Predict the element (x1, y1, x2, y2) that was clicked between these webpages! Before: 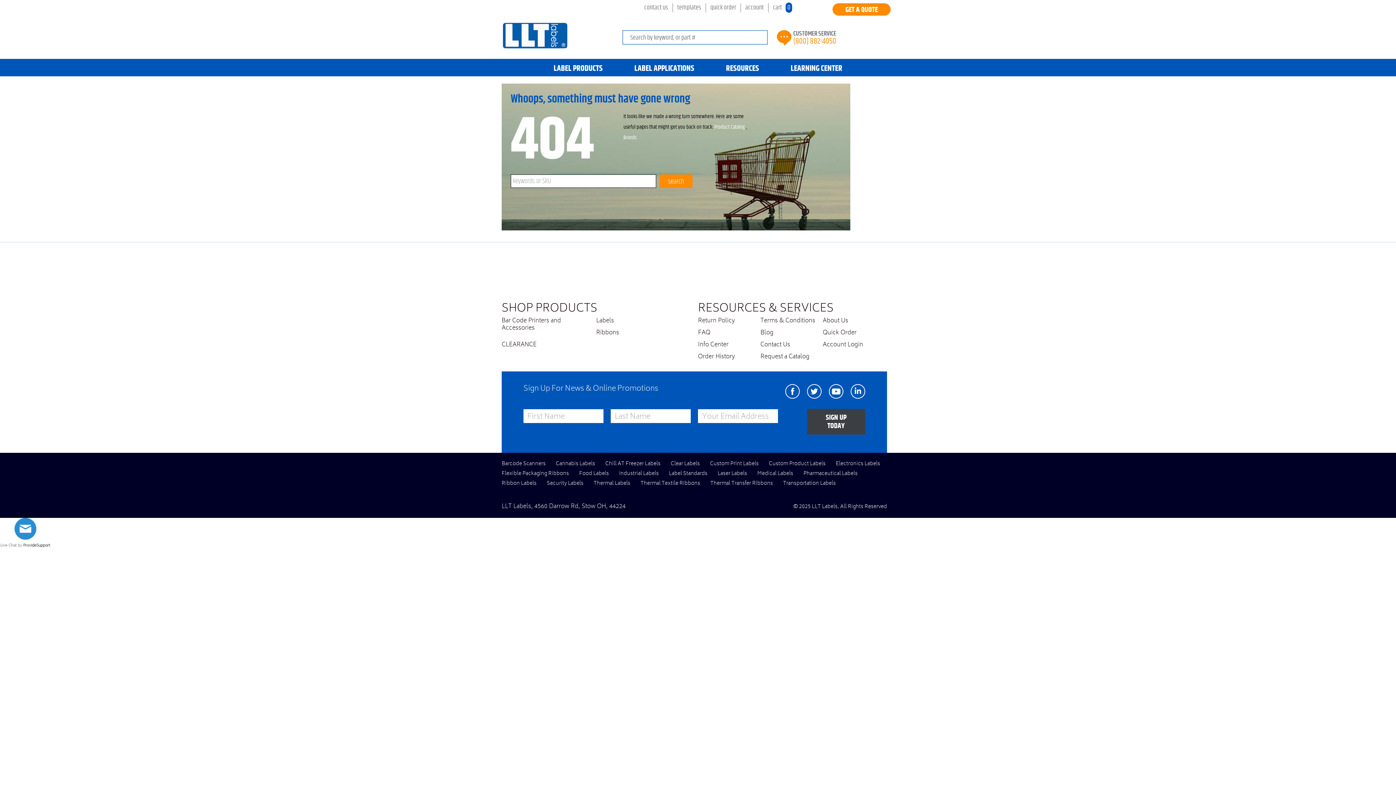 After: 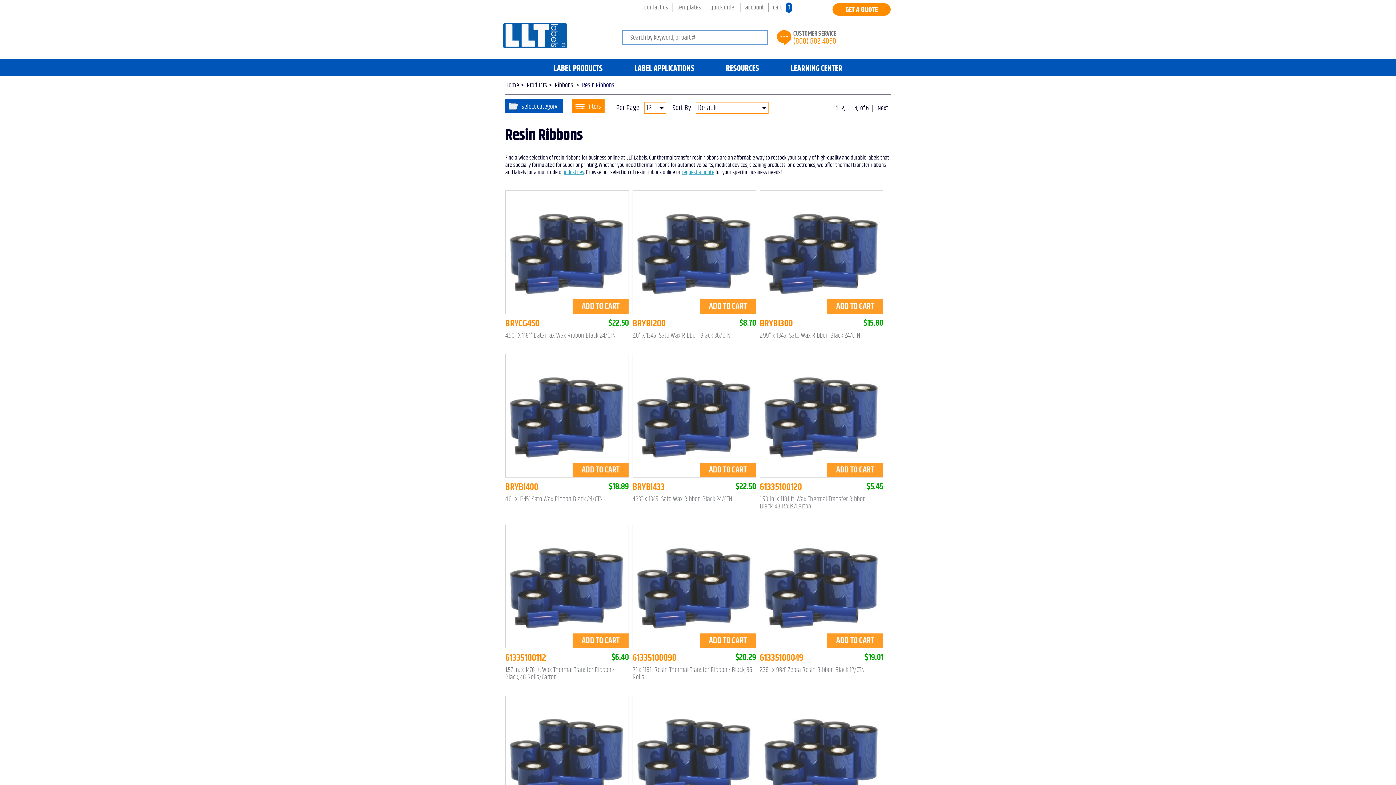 Action: bbox: (710, 480, 773, 488) label: Thermal Transfer Ribbons